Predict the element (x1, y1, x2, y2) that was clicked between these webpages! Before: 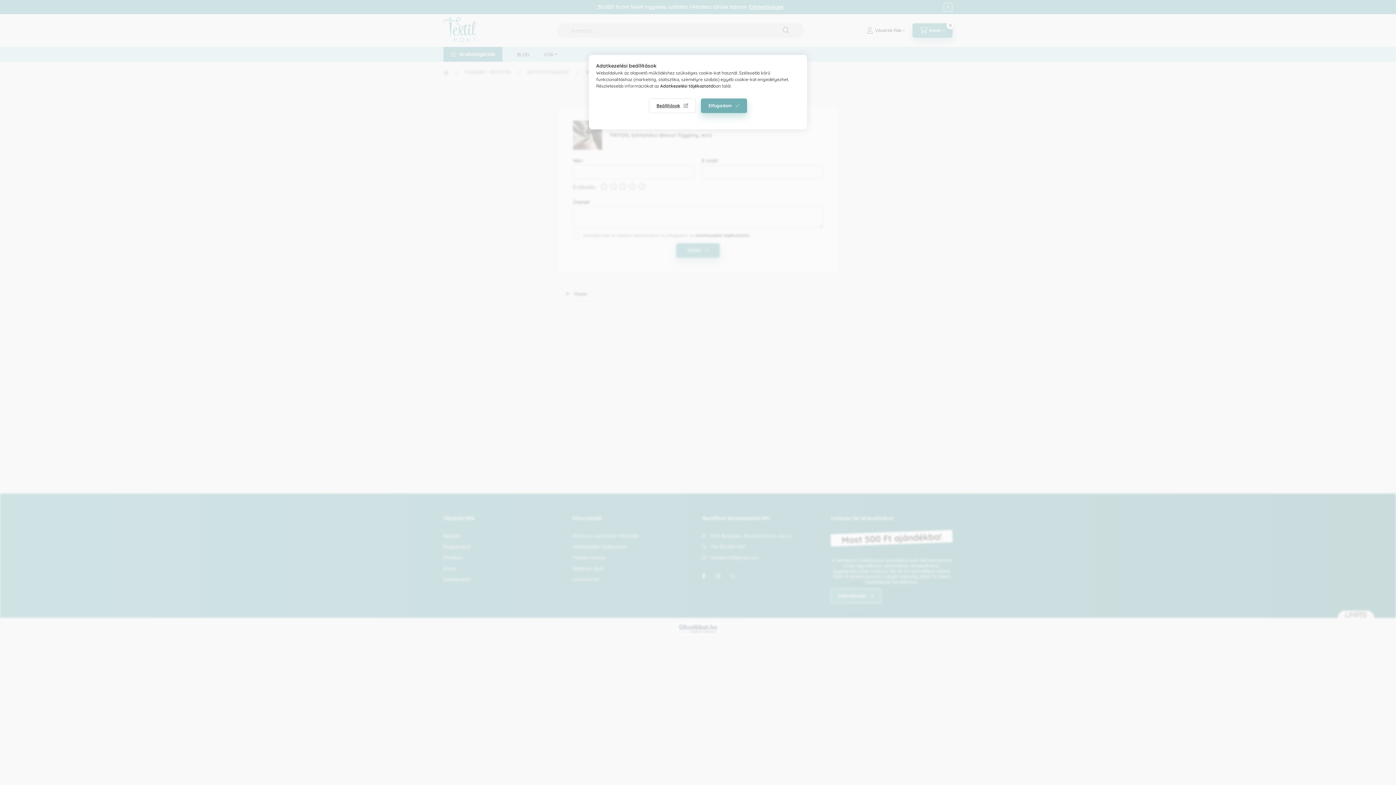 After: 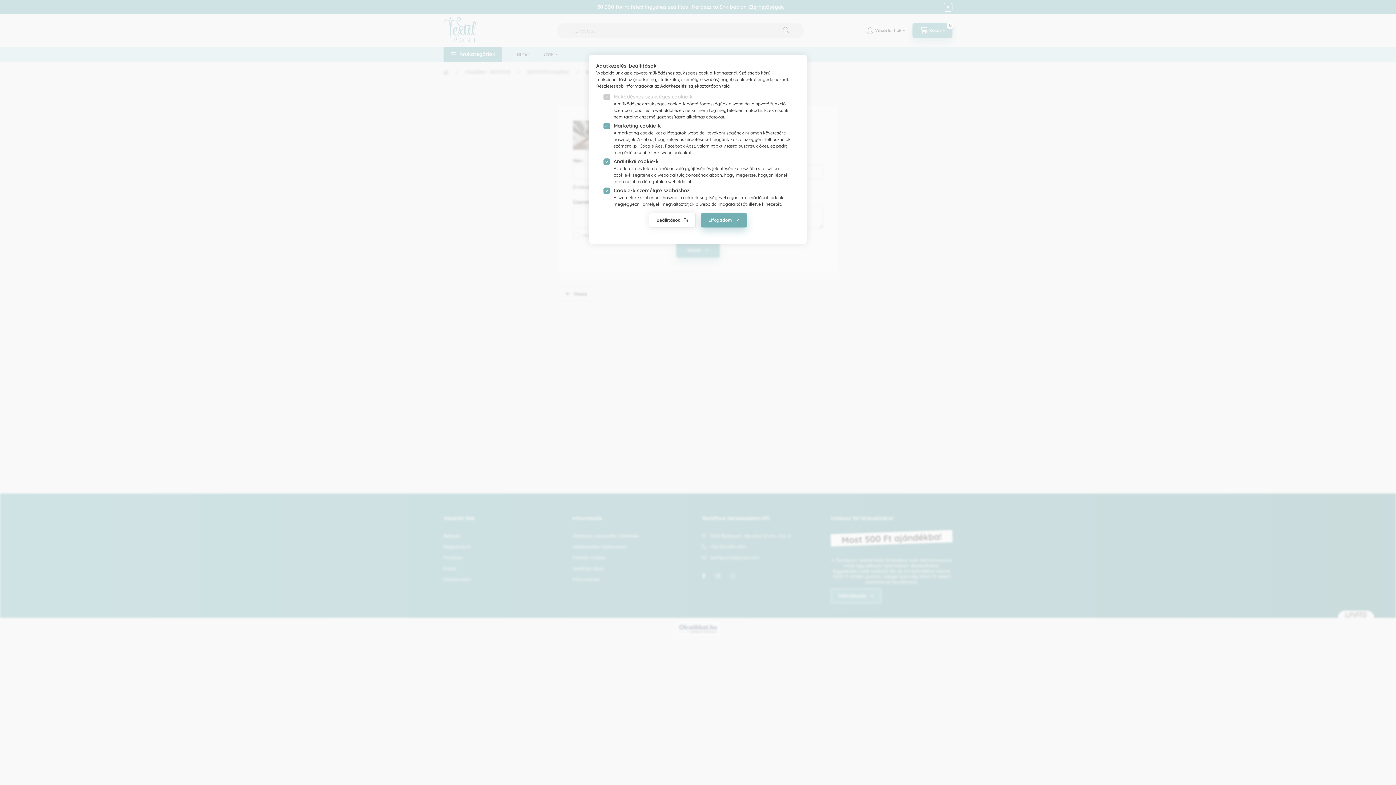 Action: bbox: (649, 98, 696, 113) label: Beállítások